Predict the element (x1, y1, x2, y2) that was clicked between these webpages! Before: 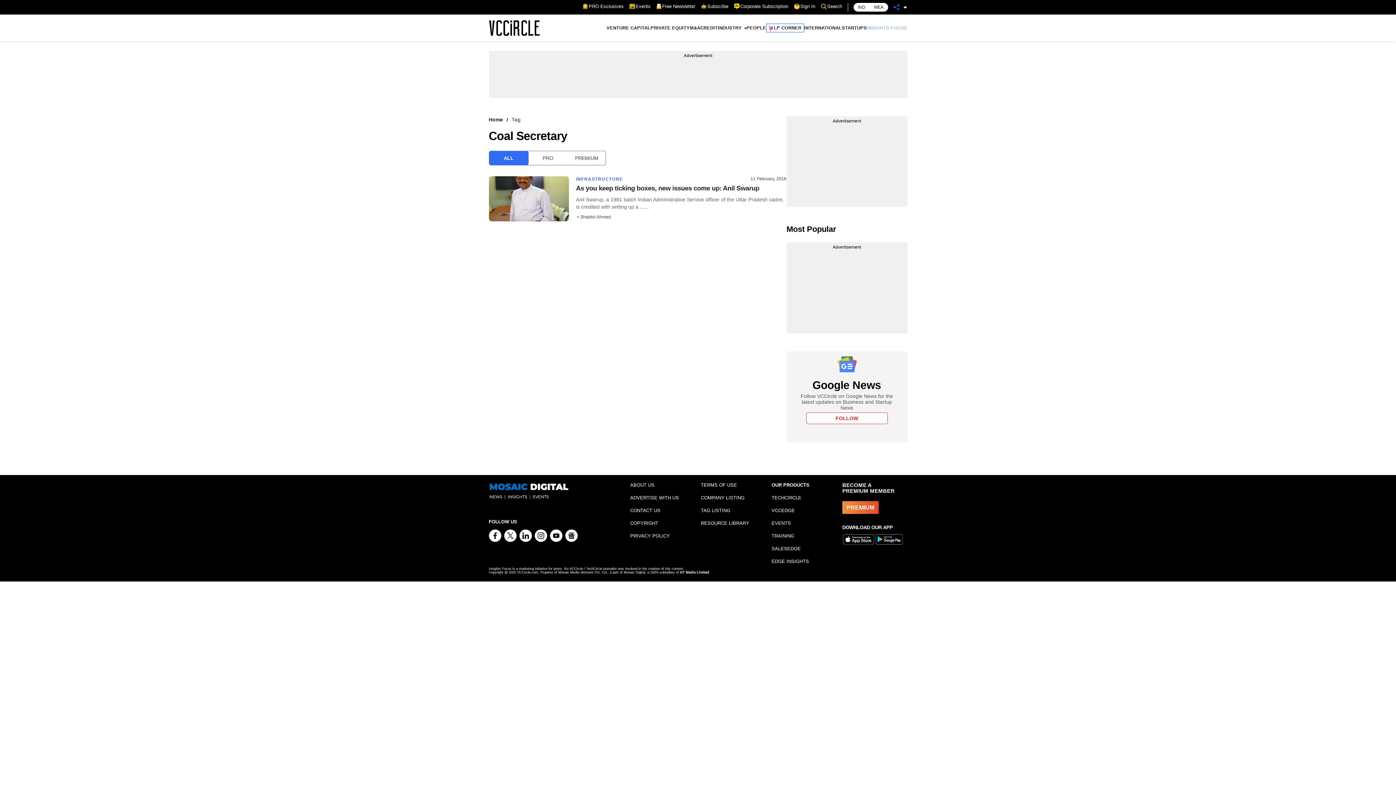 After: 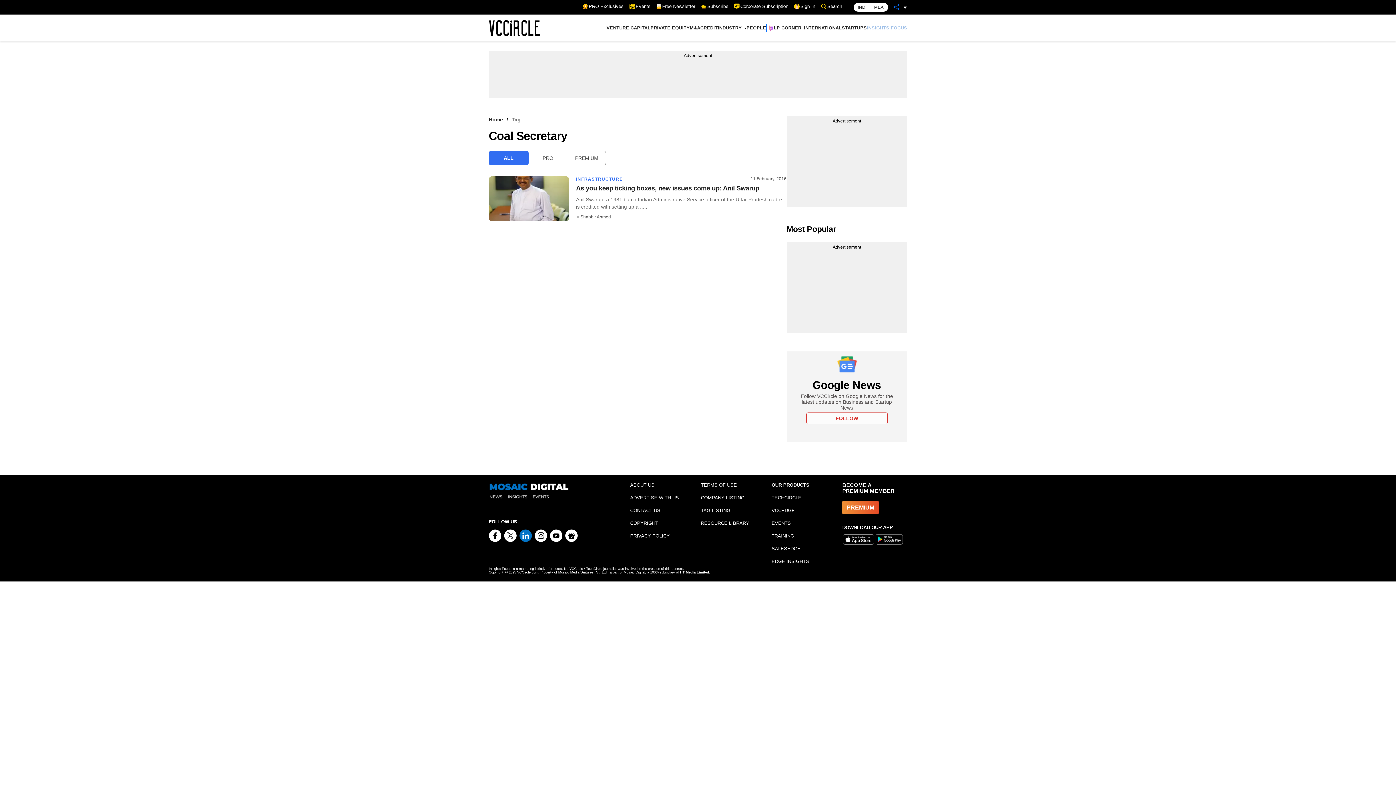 Action: bbox: (519, 529, 531, 542)